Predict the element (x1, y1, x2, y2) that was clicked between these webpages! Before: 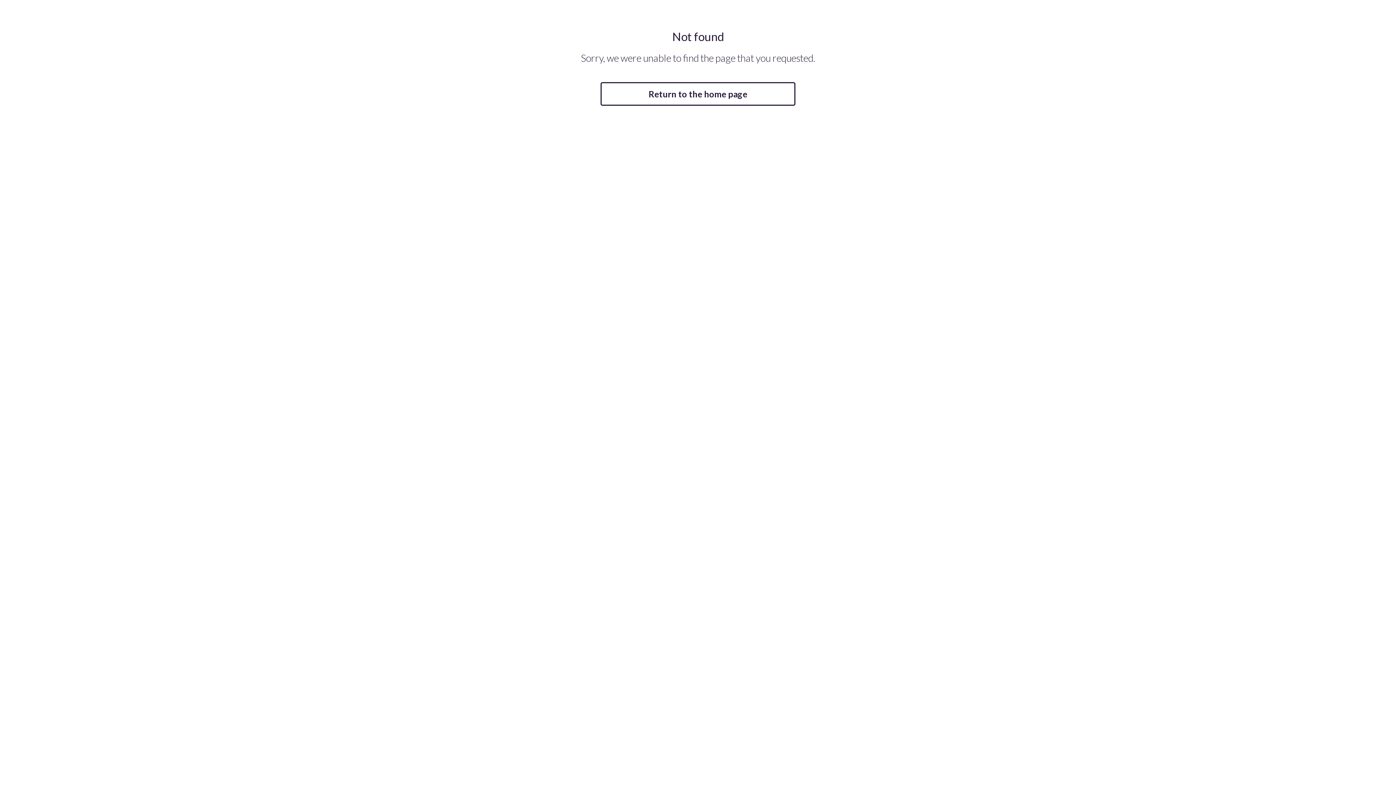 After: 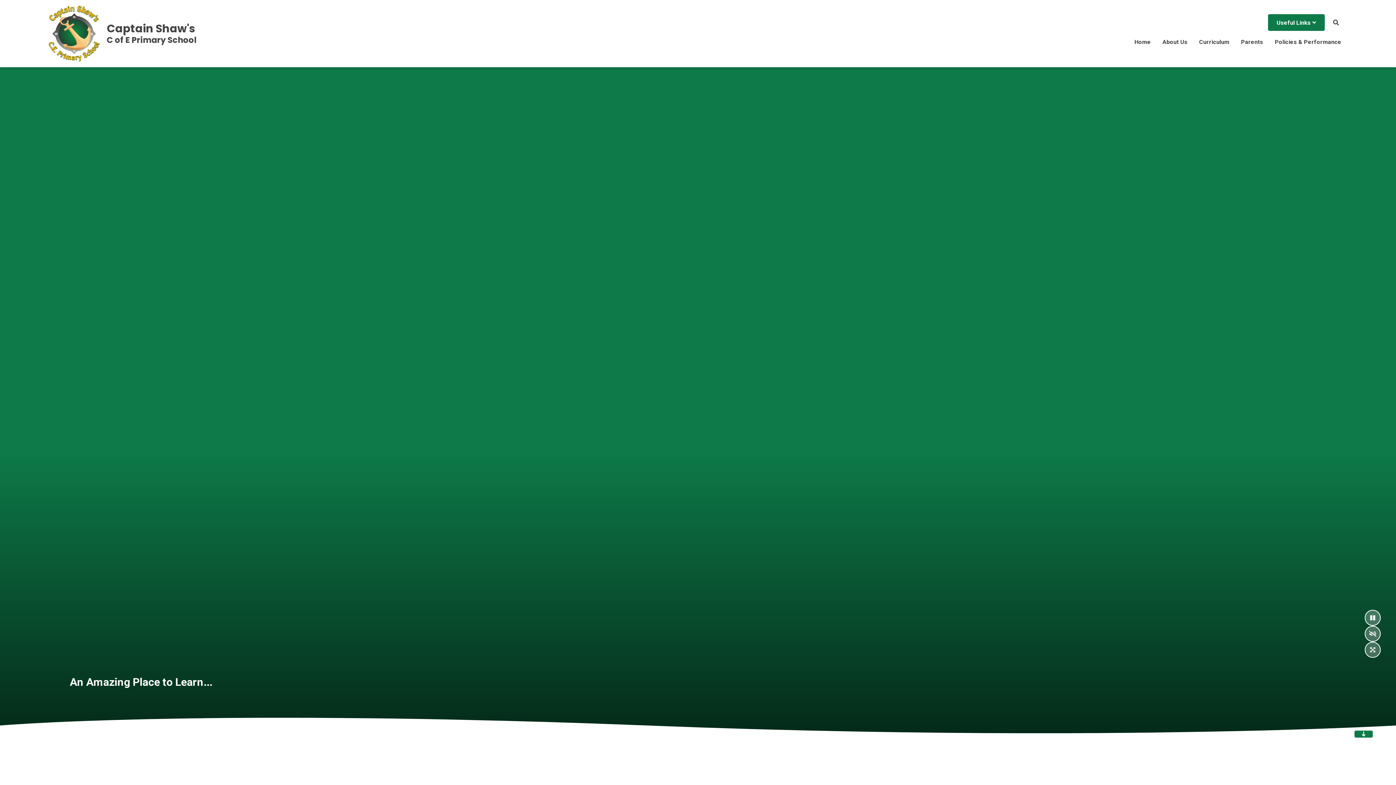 Action: bbox: (600, 82, 795, 105) label: Return to the home page